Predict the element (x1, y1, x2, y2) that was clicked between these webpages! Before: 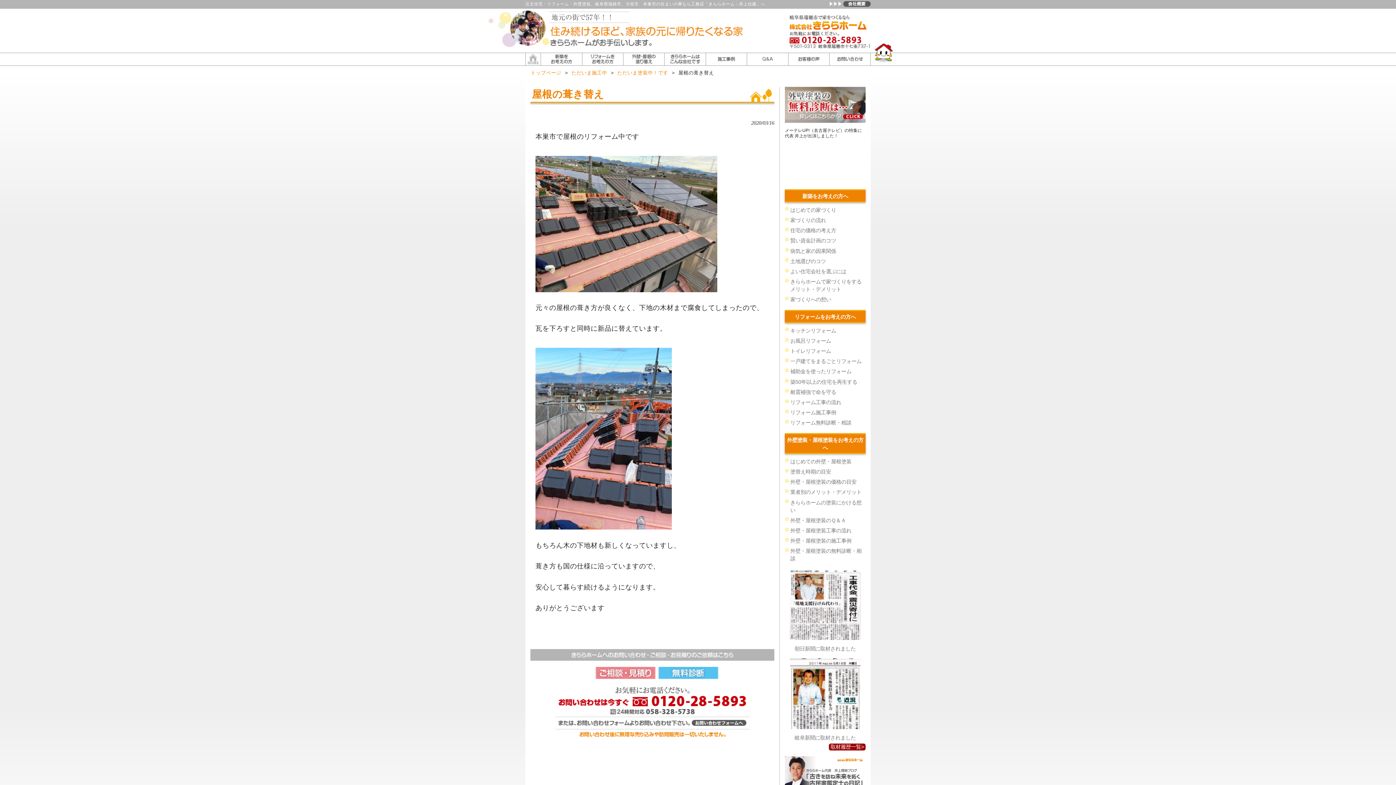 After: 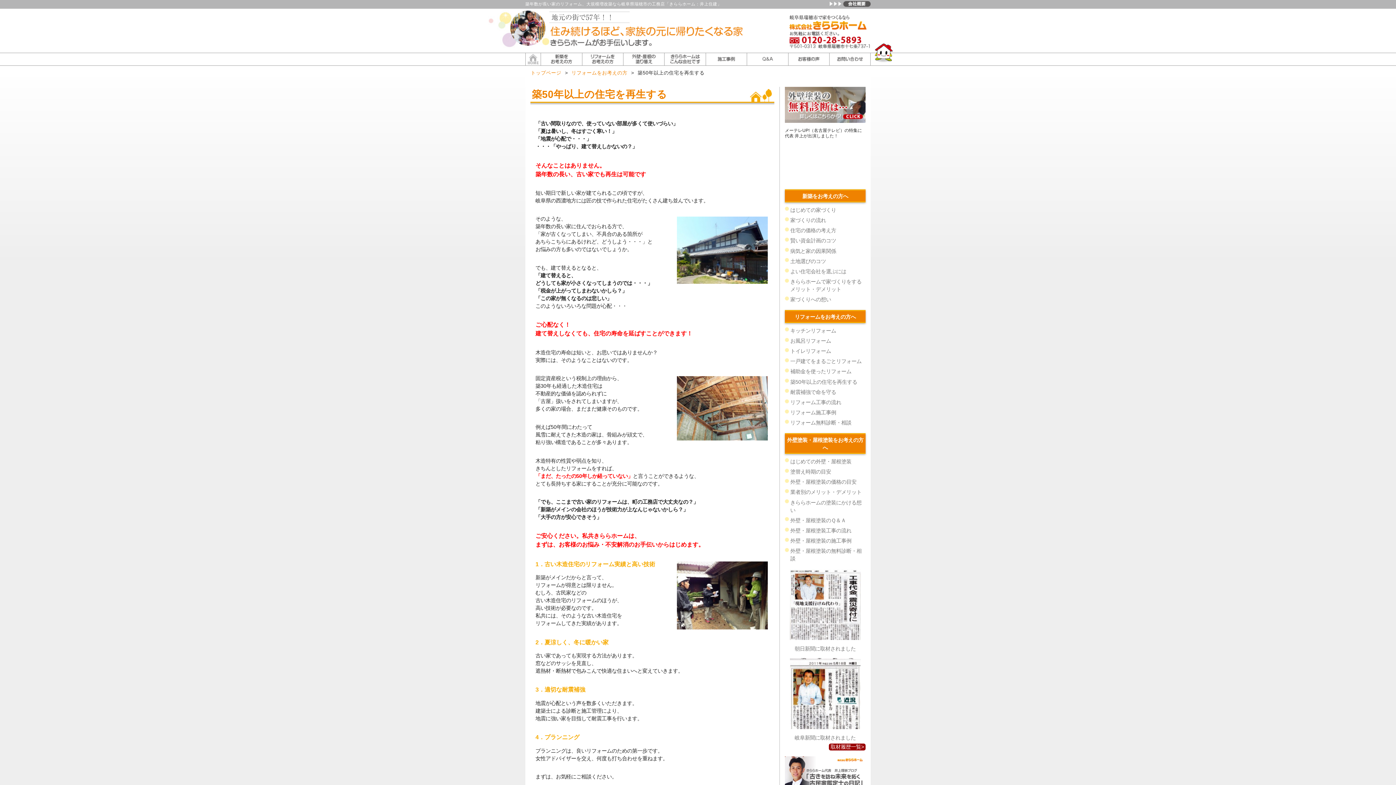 Action: bbox: (790, 379, 857, 384) label: 築50年以上の住宅を再生する